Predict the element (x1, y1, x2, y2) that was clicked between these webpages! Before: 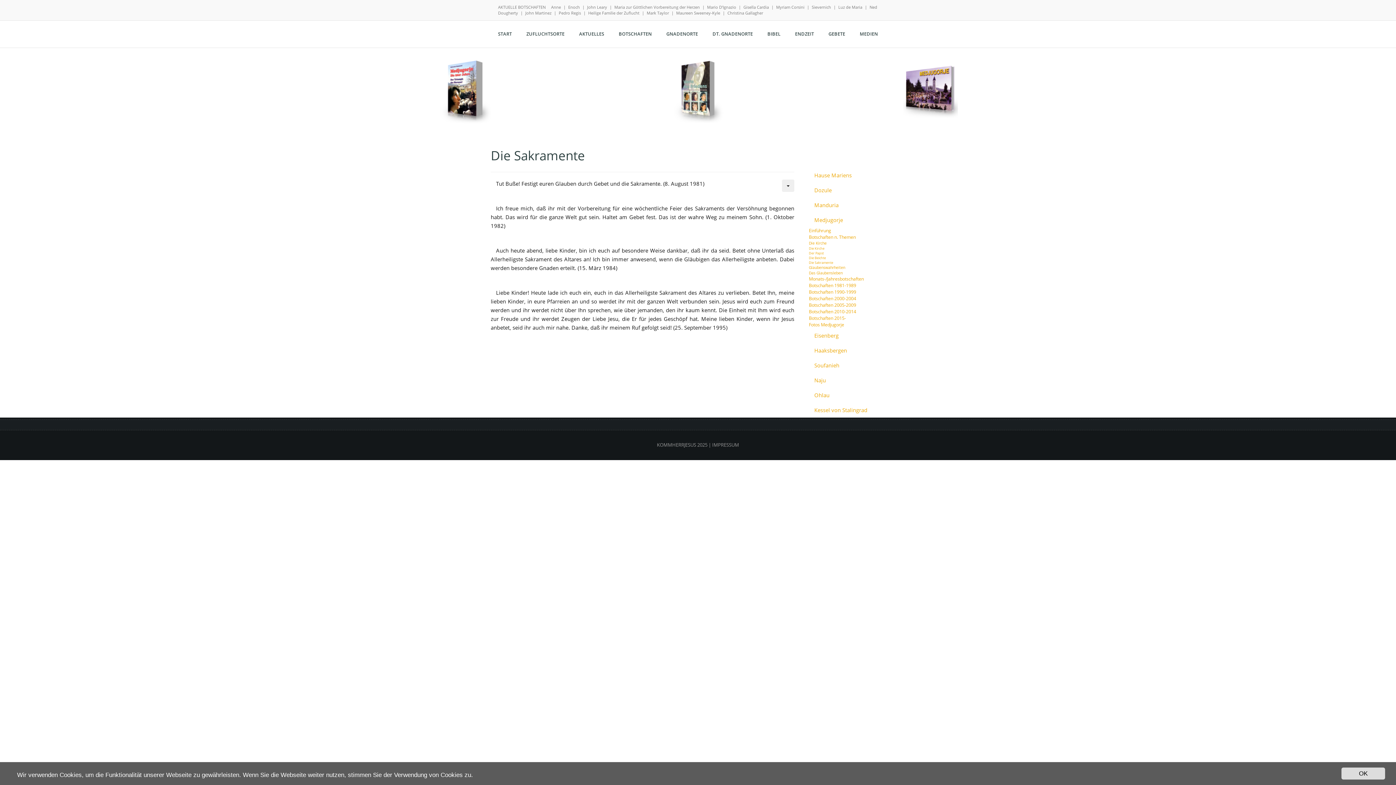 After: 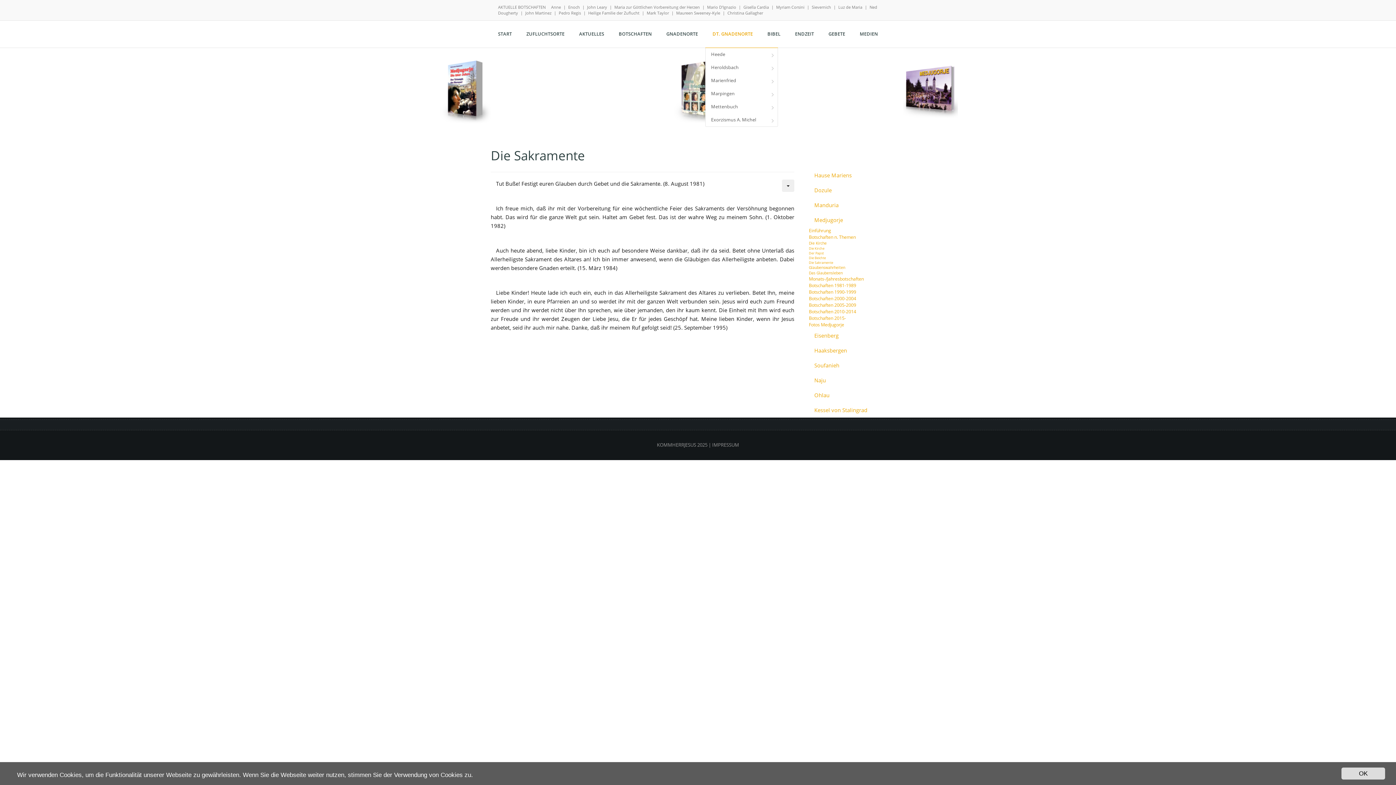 Action: label: DT. GNADENORTE bbox: (705, 20, 760, 47)